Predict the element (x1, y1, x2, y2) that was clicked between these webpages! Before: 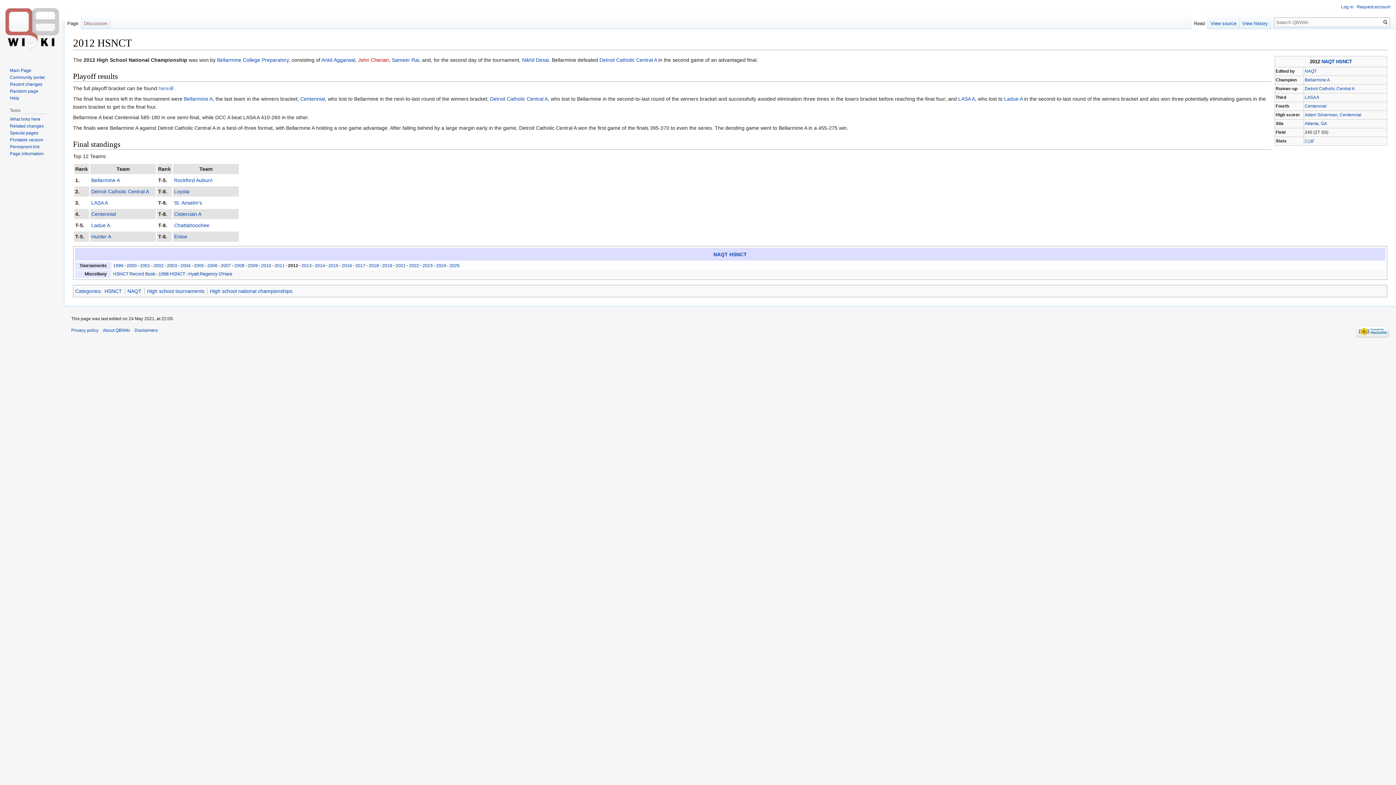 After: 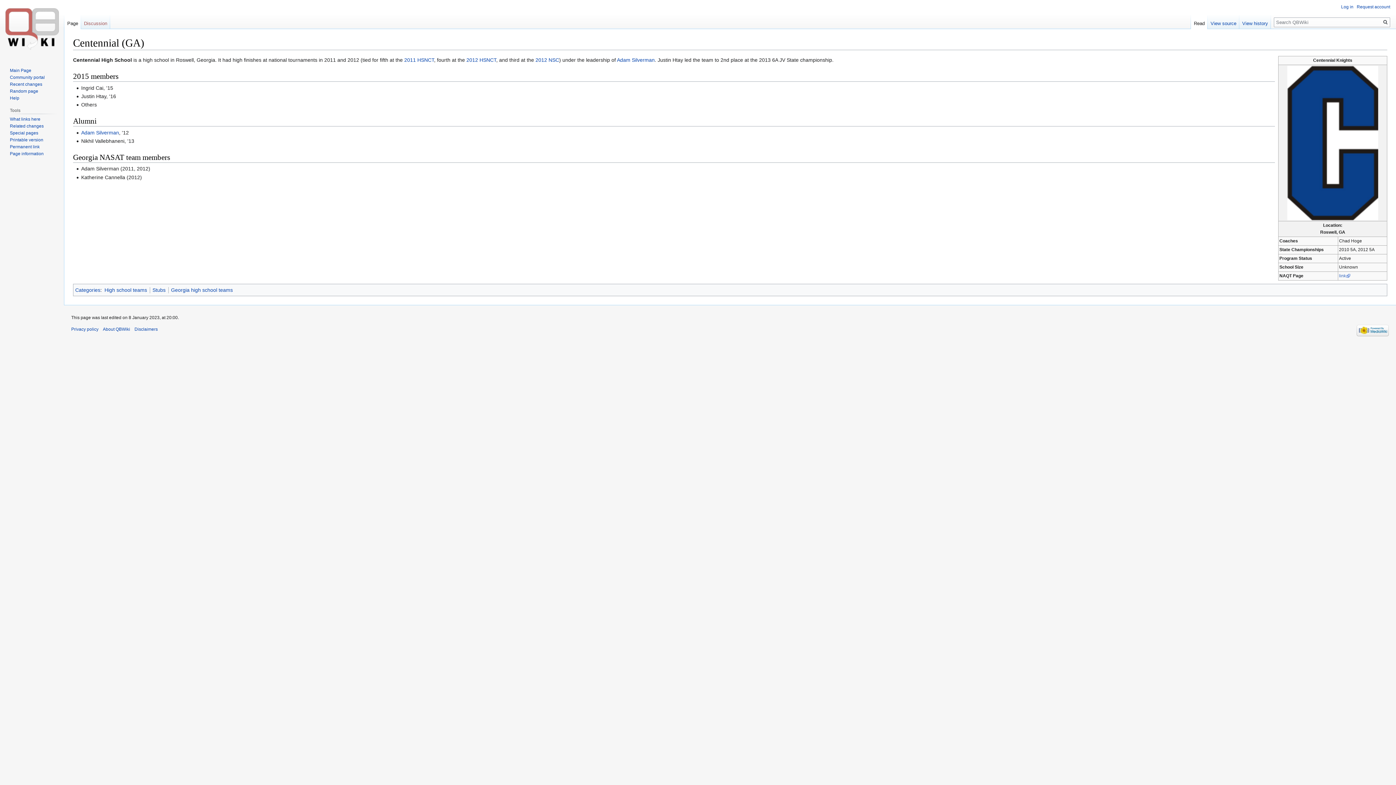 Action: label: Centennial bbox: (300, 96, 325, 101)